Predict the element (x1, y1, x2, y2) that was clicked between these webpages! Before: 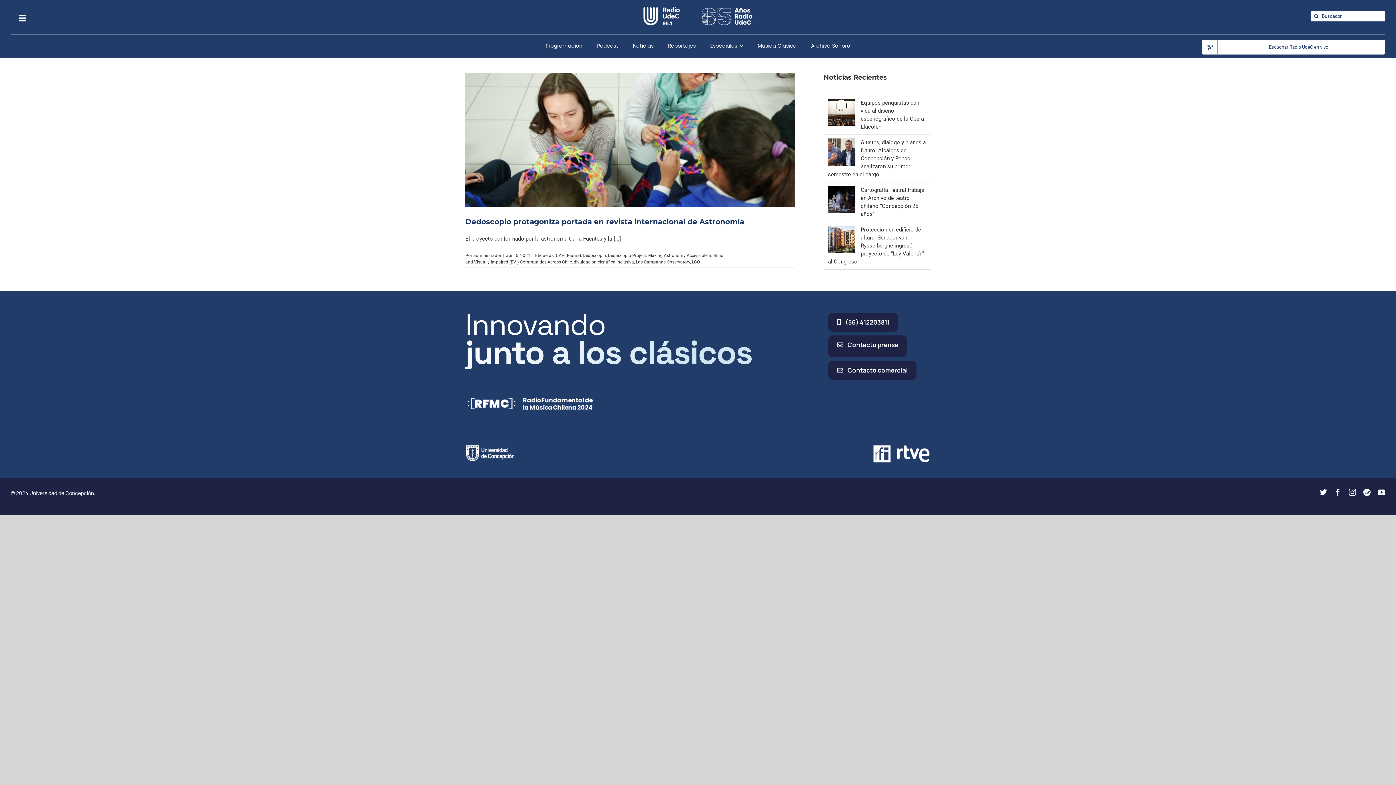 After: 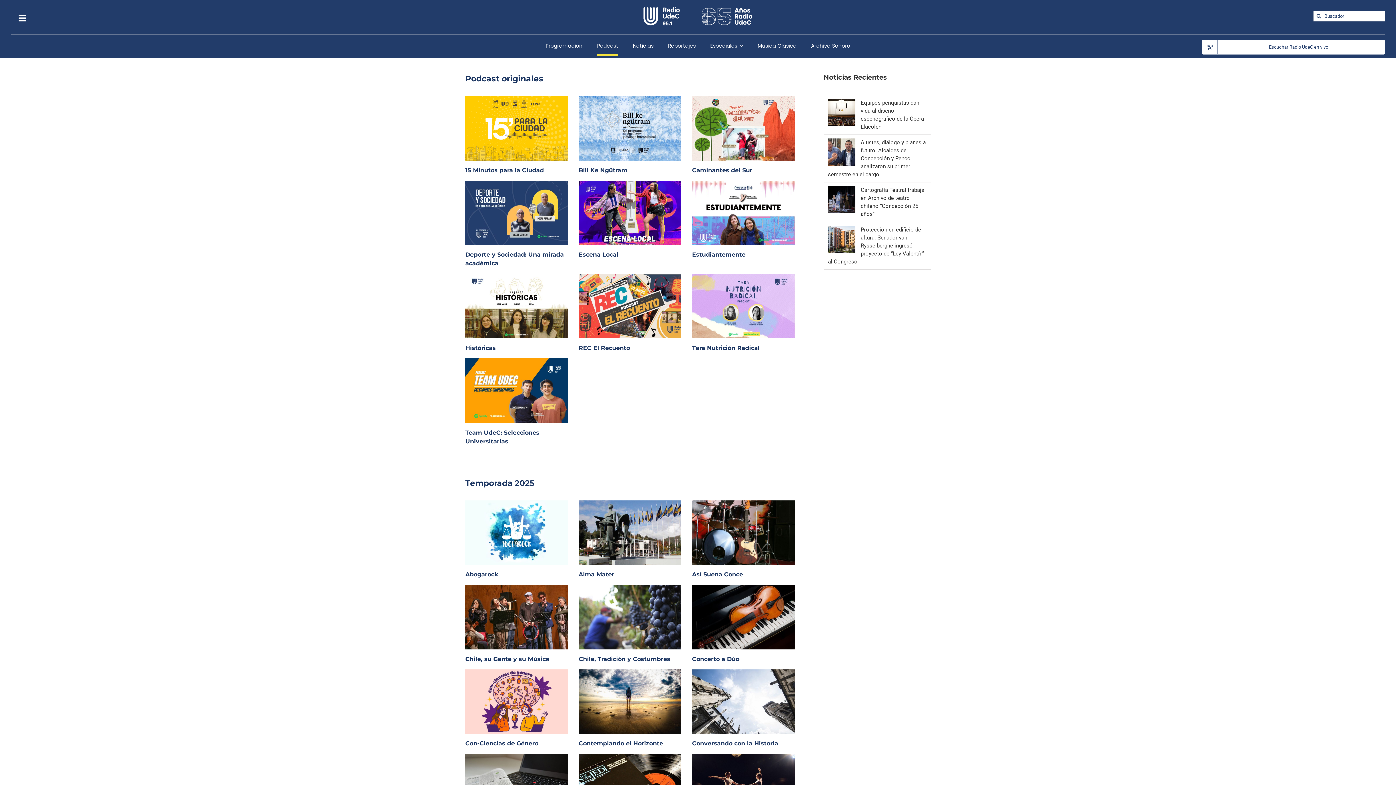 Action: label: Podcast bbox: (597, 37, 618, 55)